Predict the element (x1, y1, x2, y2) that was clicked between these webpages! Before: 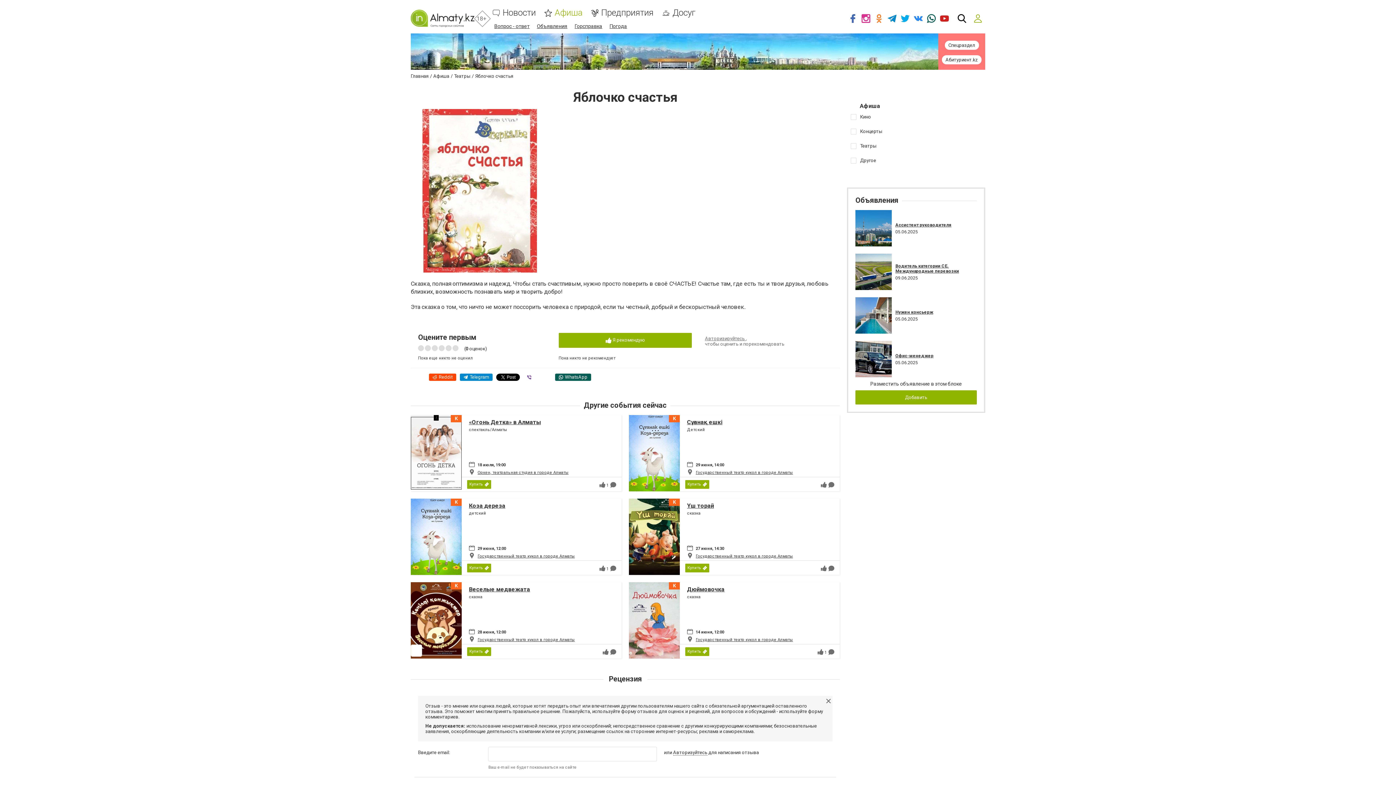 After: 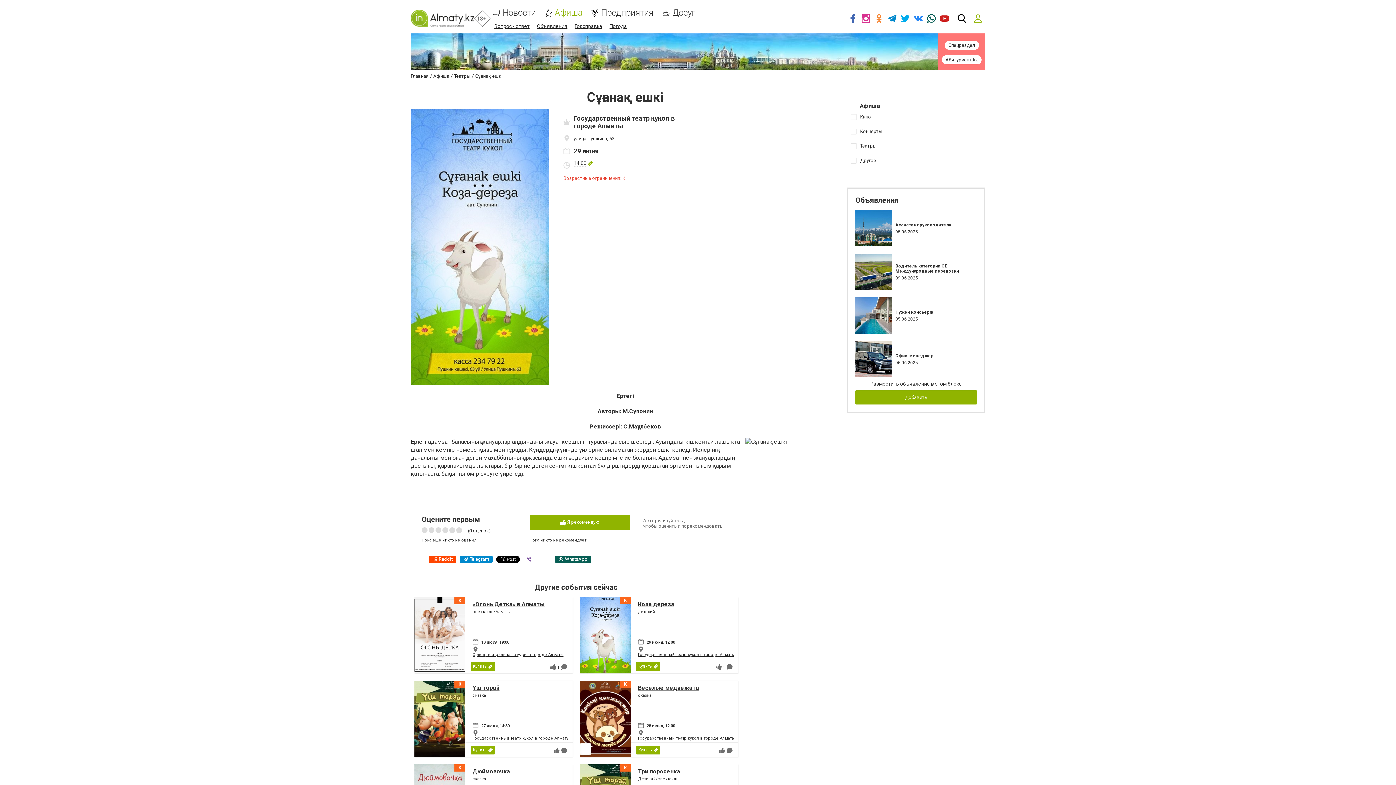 Action: bbox: (629, 415, 680, 491)